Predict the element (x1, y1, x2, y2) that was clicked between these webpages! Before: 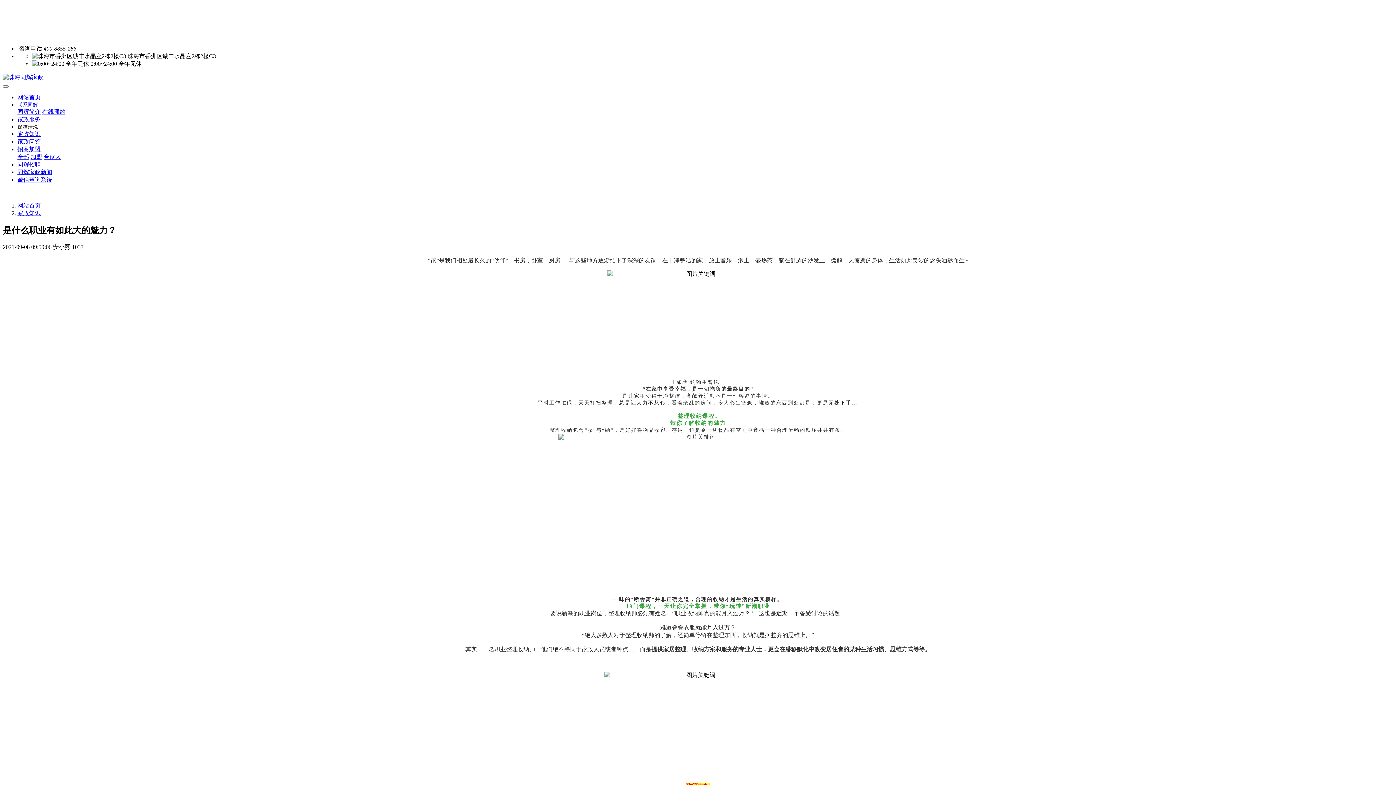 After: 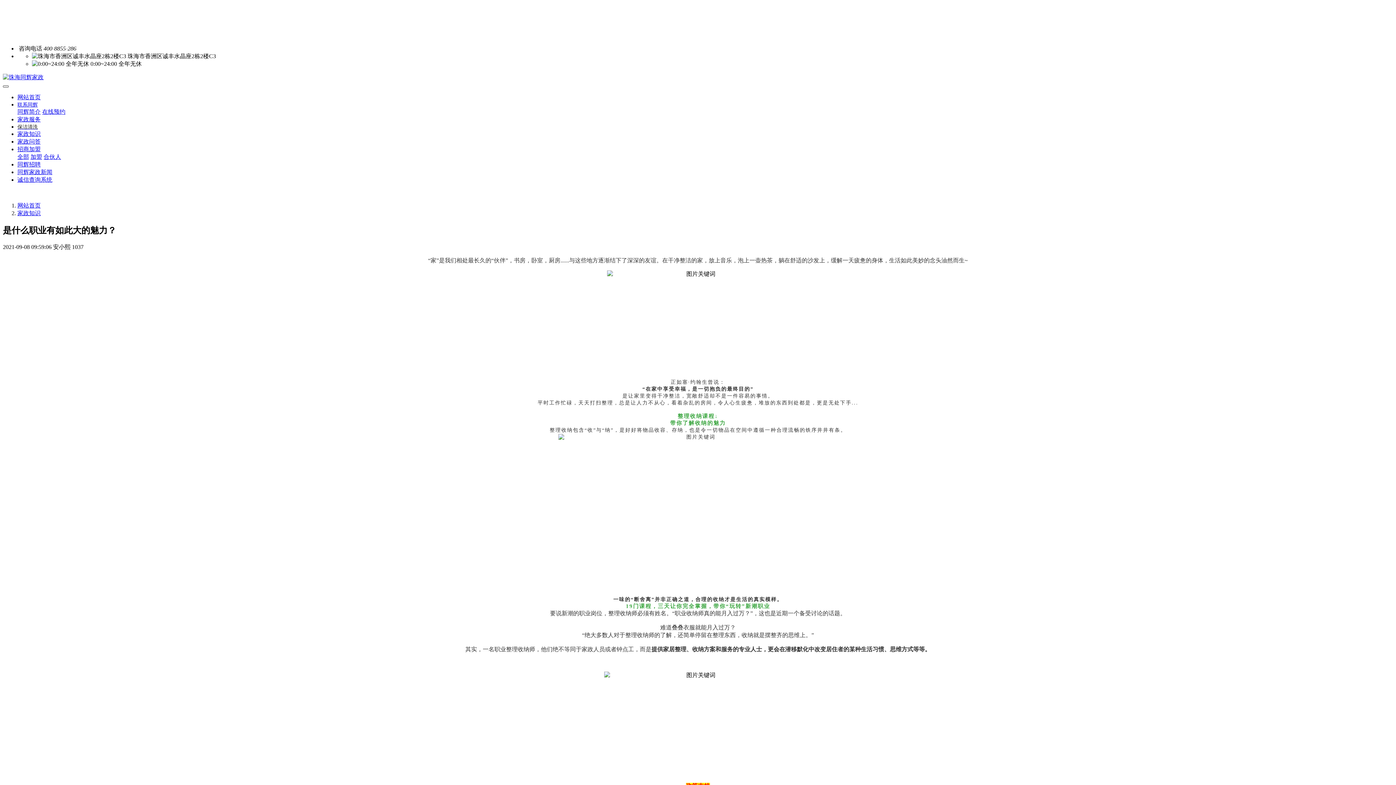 Action: bbox: (2, 85, 8, 87)